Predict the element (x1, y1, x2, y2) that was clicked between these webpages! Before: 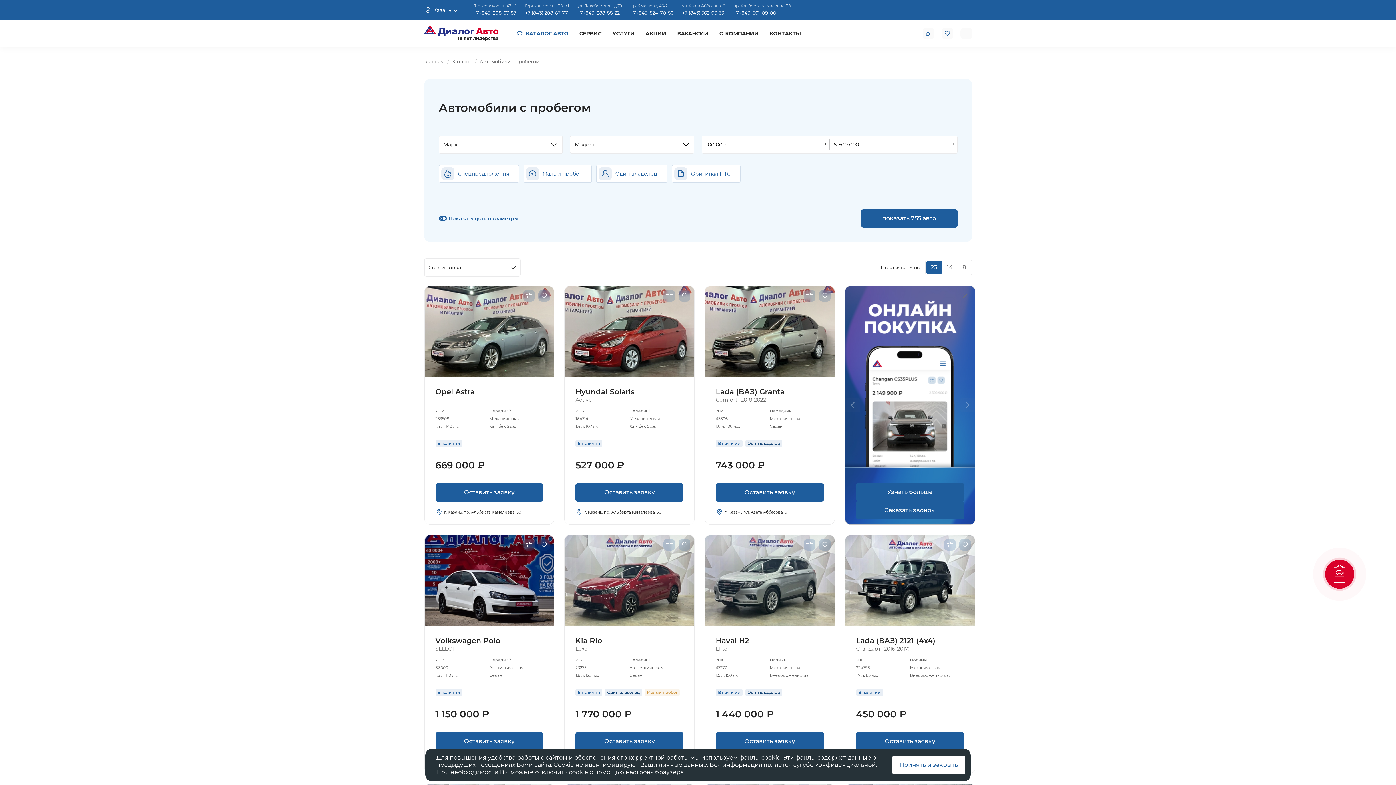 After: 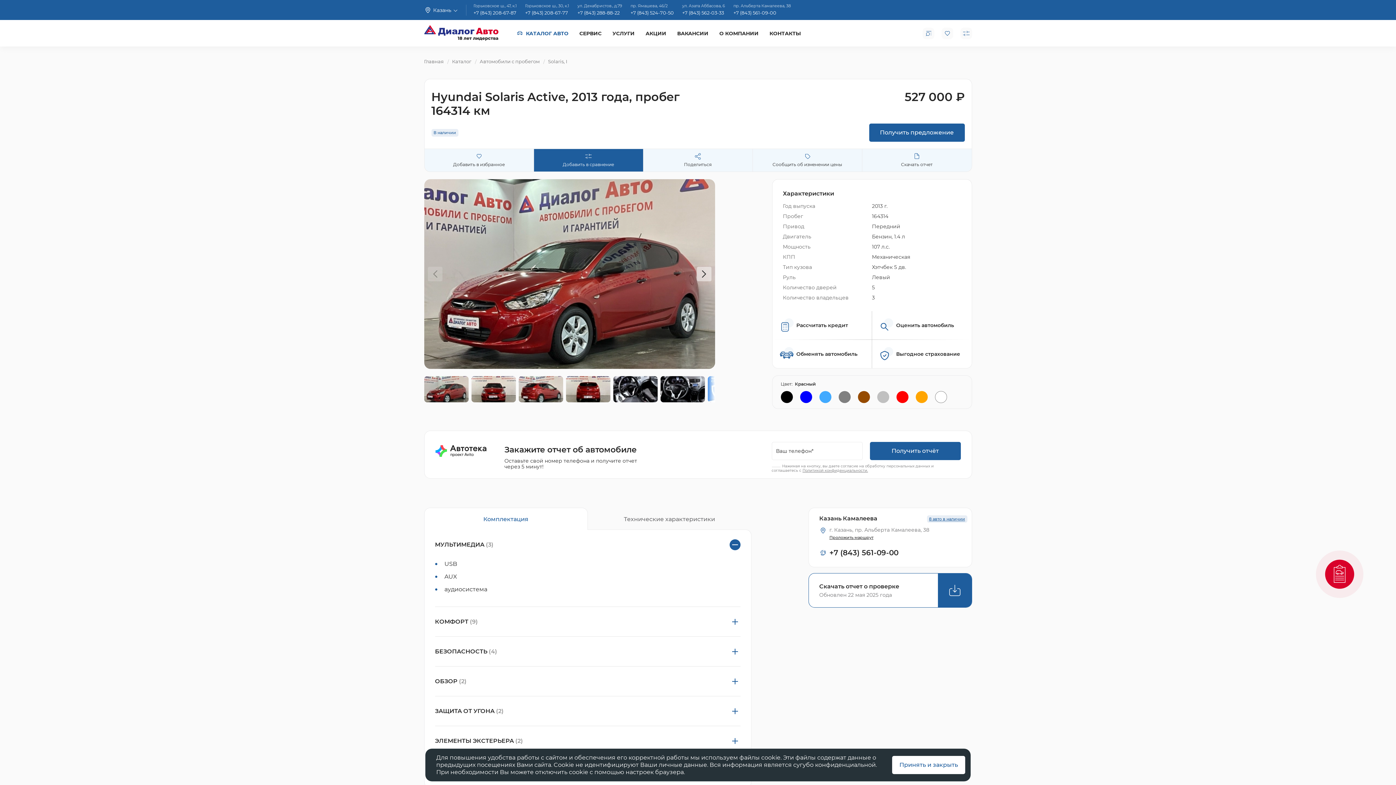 Action: label: 2013
Передний
164314
Механическая
1.4 л, 107 л.с.
Хэтчбек 5 дв.
В наличии bbox: (564, 409, 694, 459)